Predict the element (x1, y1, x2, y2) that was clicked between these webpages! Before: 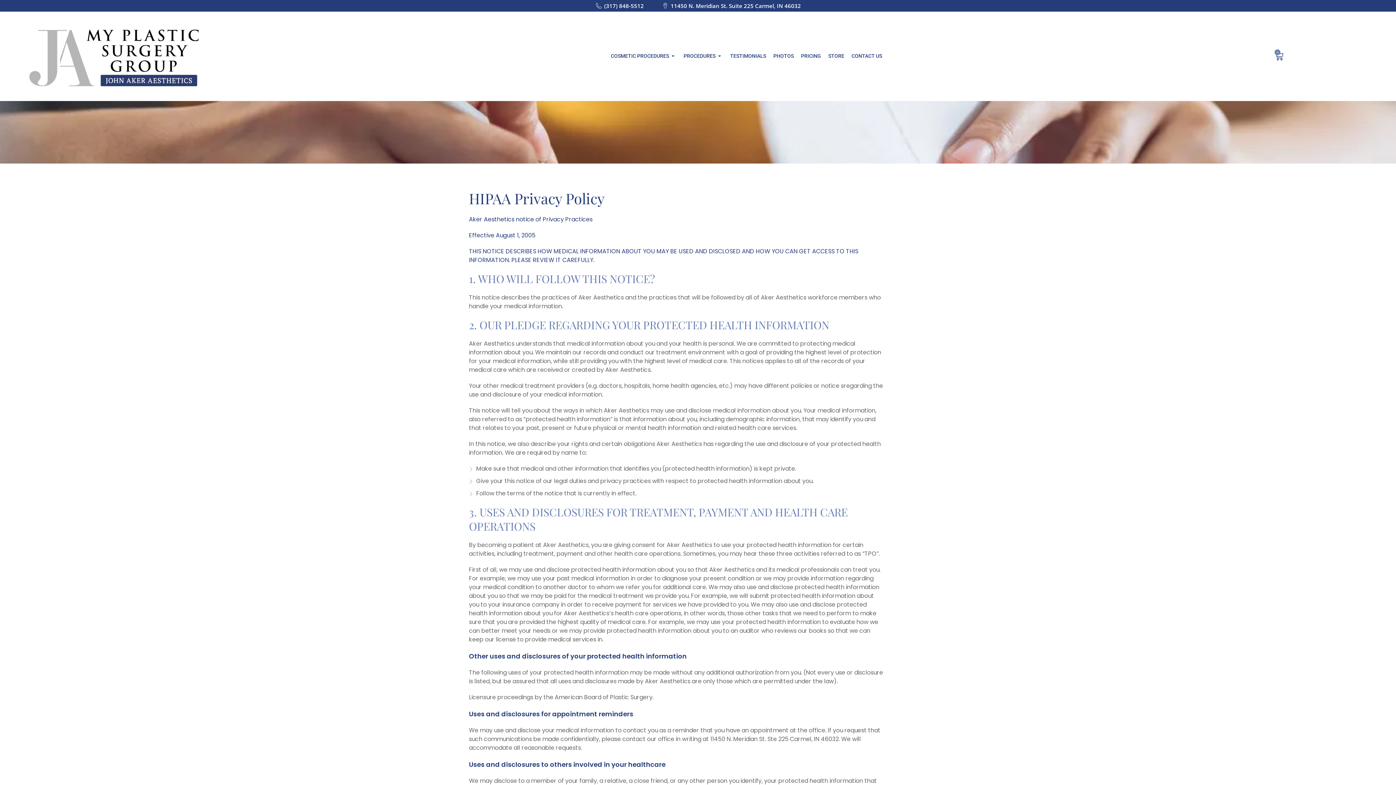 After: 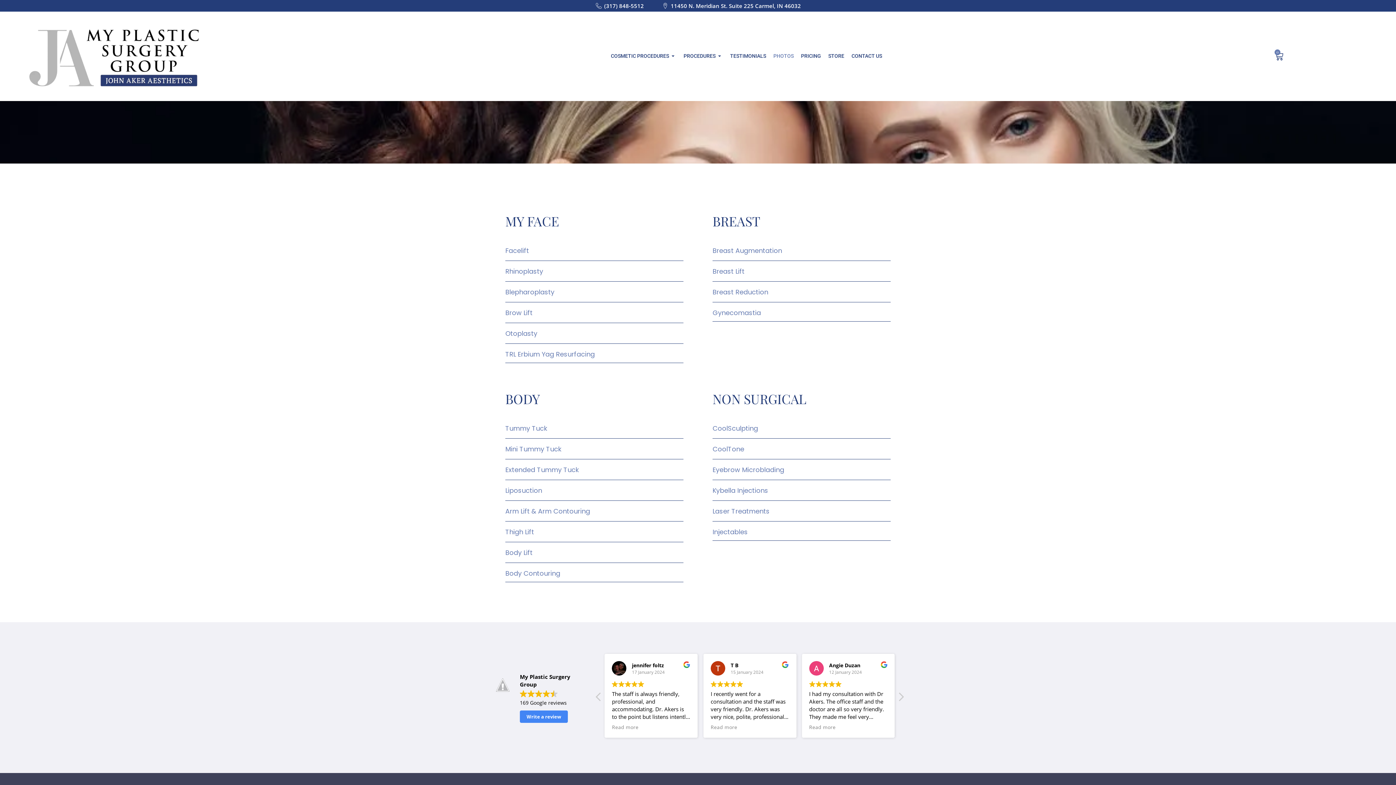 Action: label: PHOTOS bbox: (769, 41, 797, 70)